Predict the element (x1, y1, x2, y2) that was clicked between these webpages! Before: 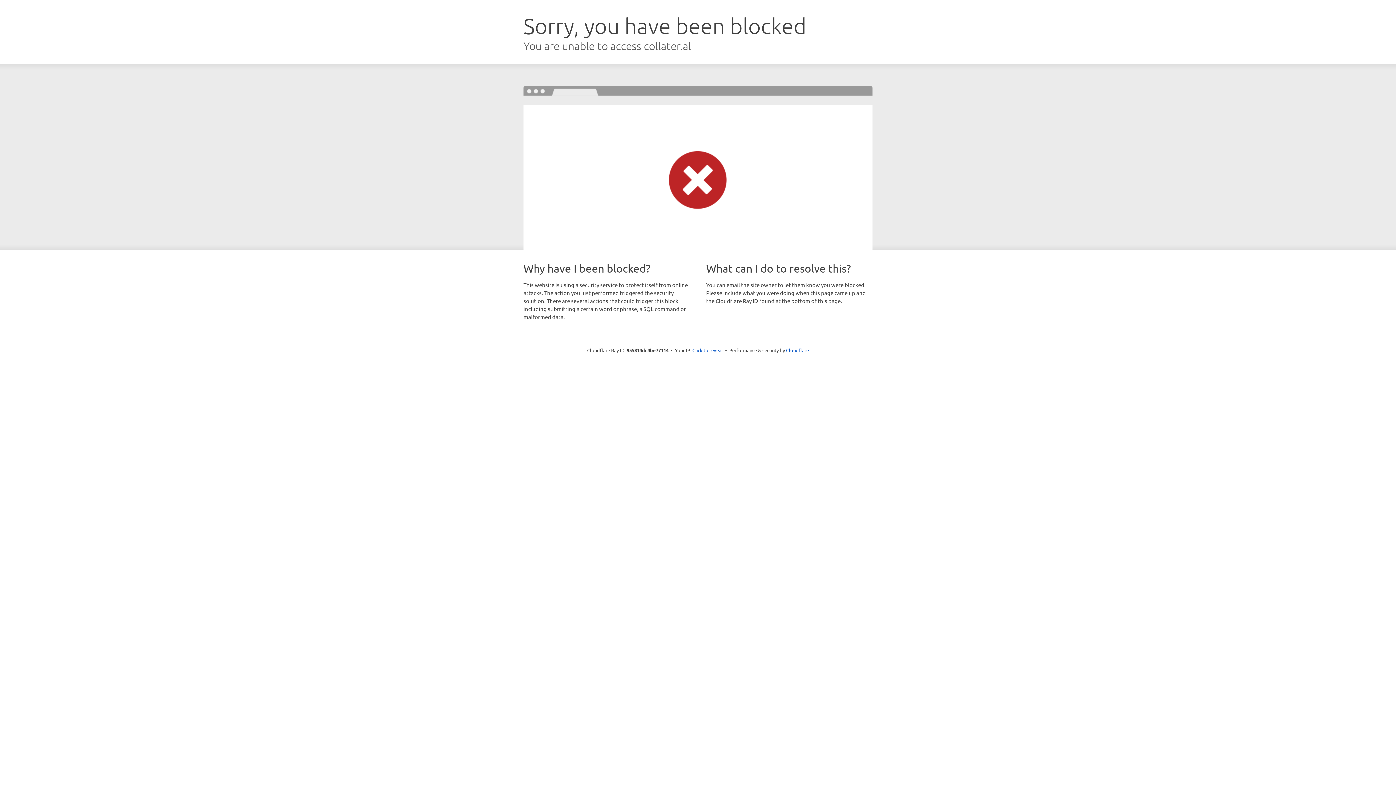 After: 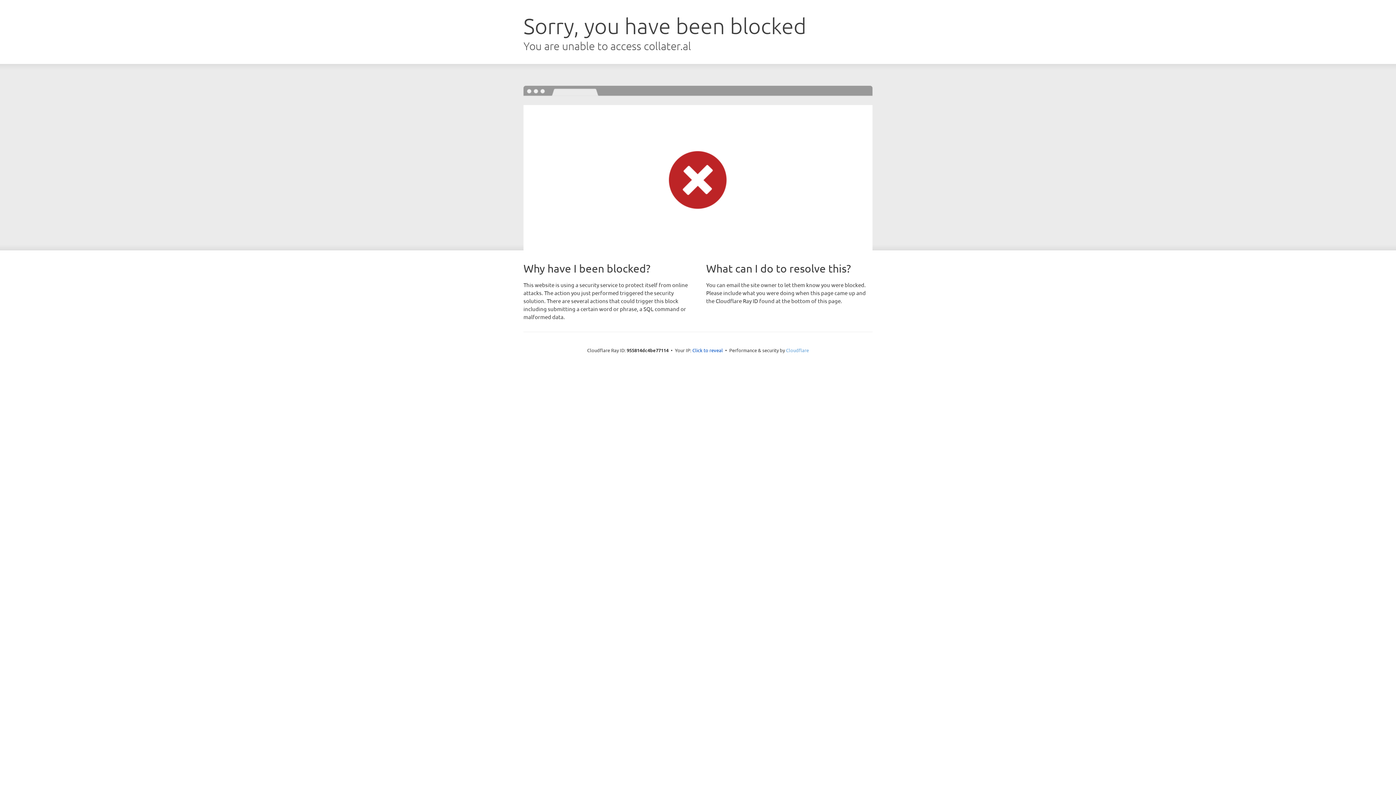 Action: bbox: (786, 347, 809, 353) label: Cloudflare